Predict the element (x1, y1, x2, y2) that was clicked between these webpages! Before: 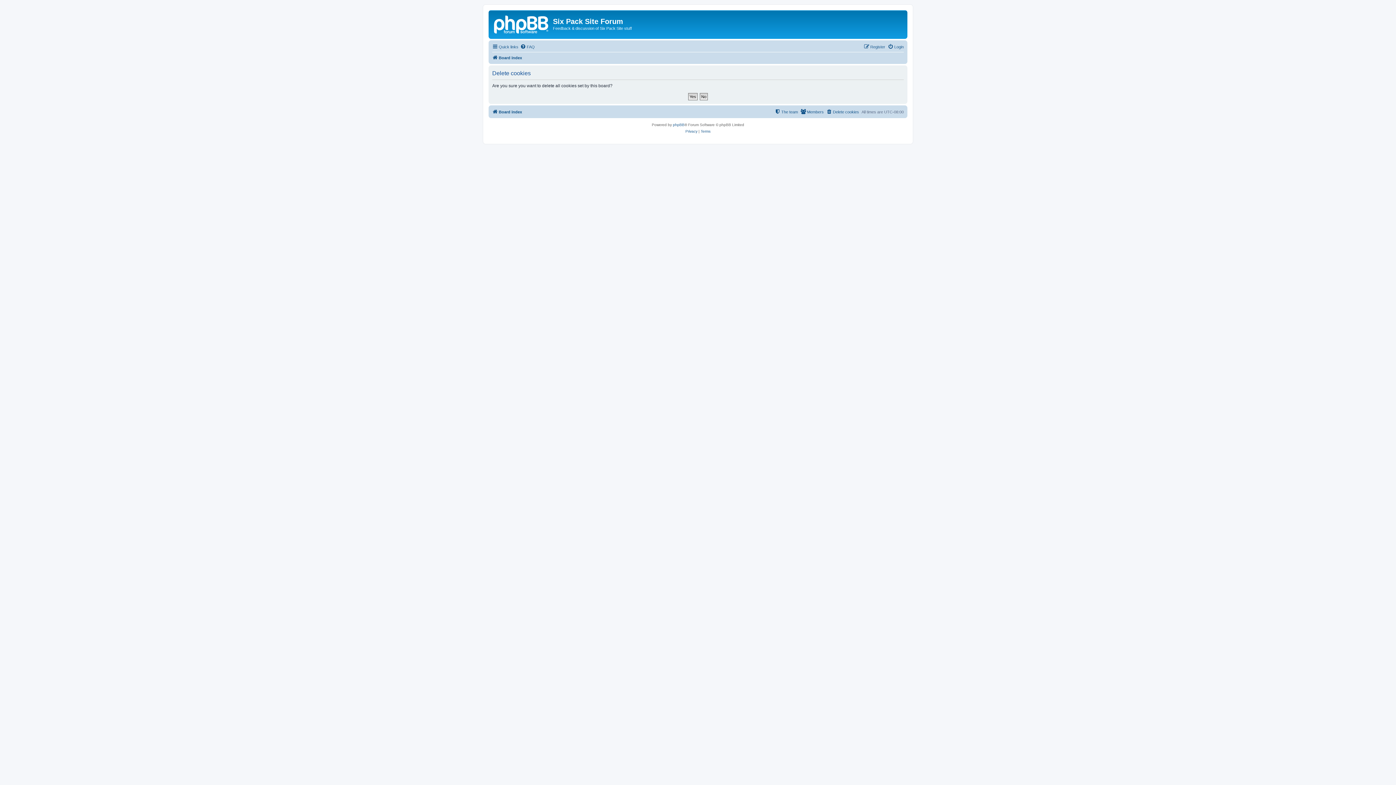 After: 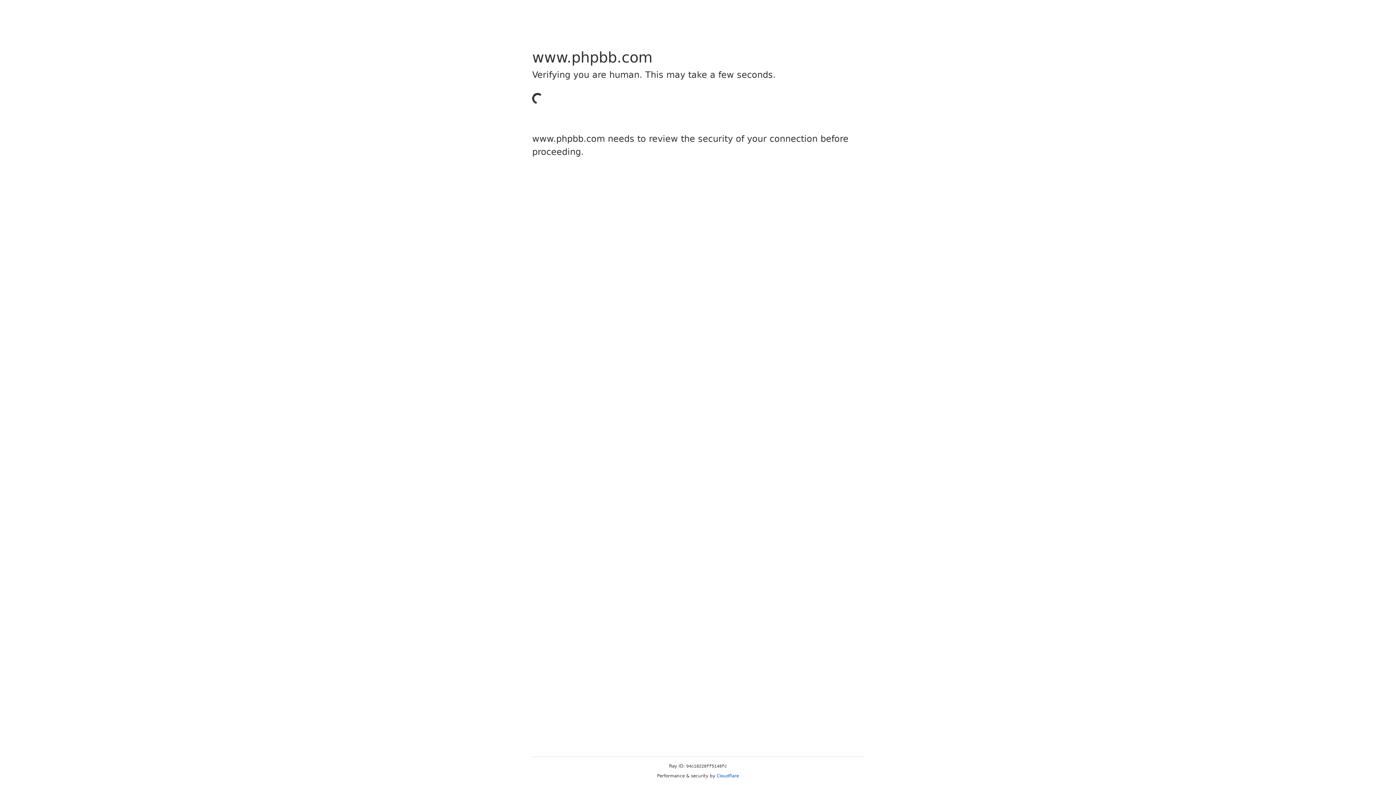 Action: bbox: (673, 121, 684, 128) label: phpBB